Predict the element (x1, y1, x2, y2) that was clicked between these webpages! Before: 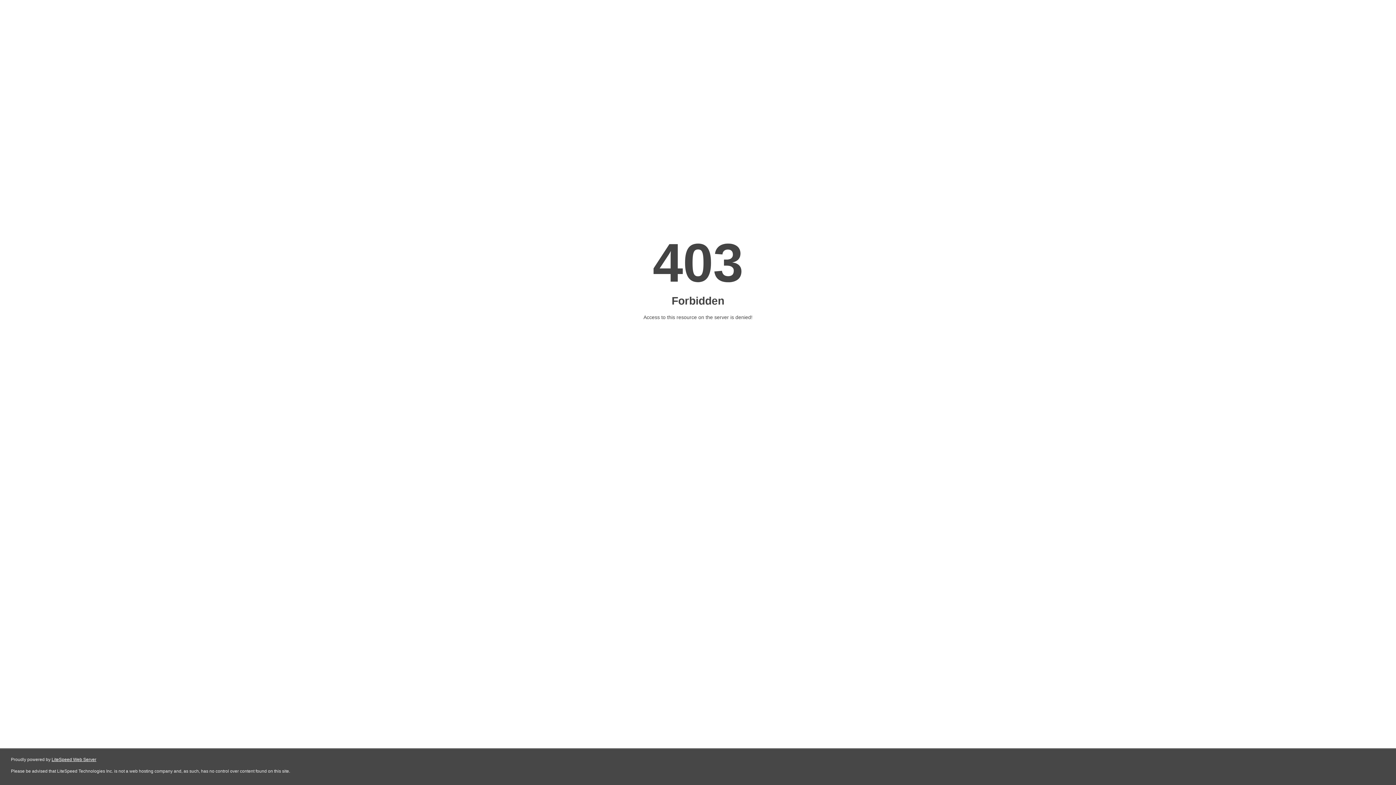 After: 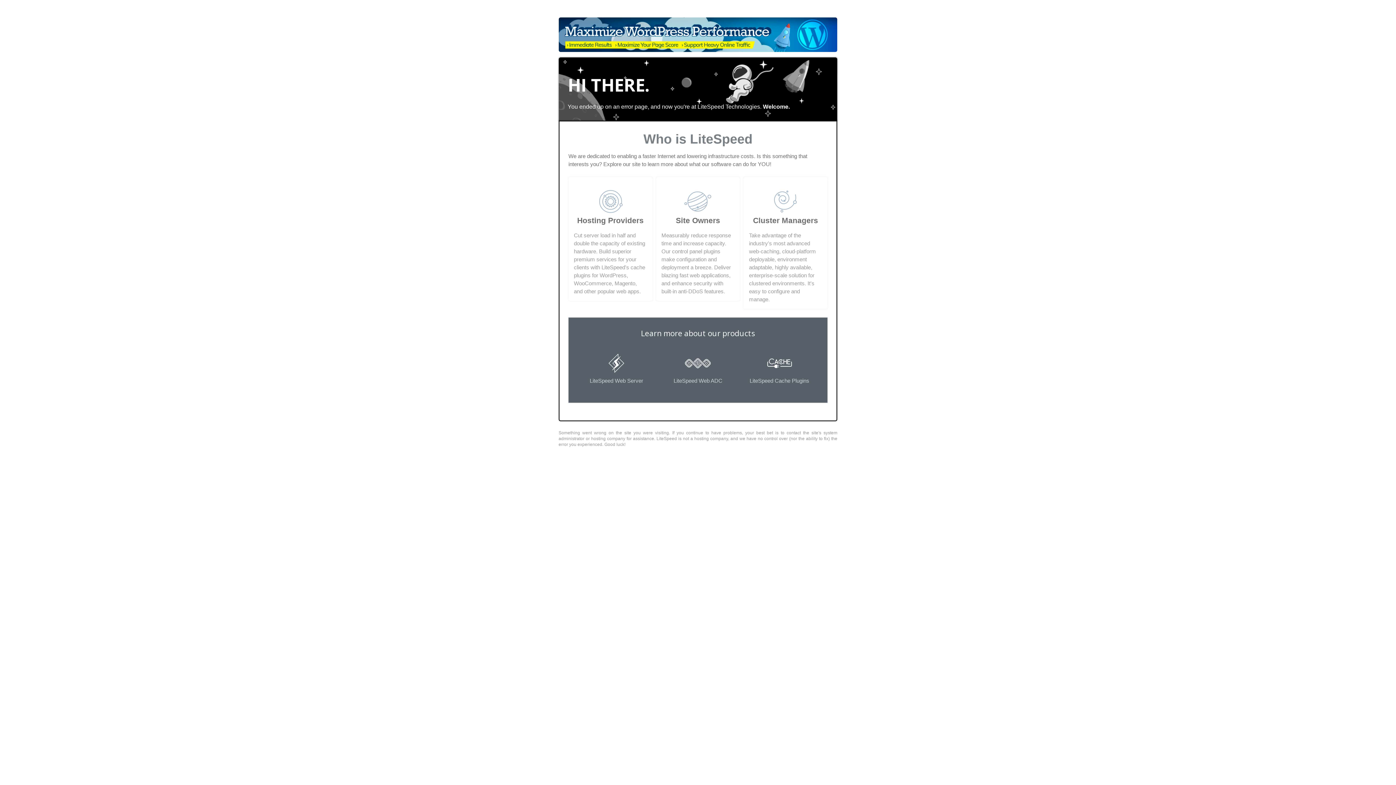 Action: bbox: (51, 757, 96, 762) label: LiteSpeed Web Server